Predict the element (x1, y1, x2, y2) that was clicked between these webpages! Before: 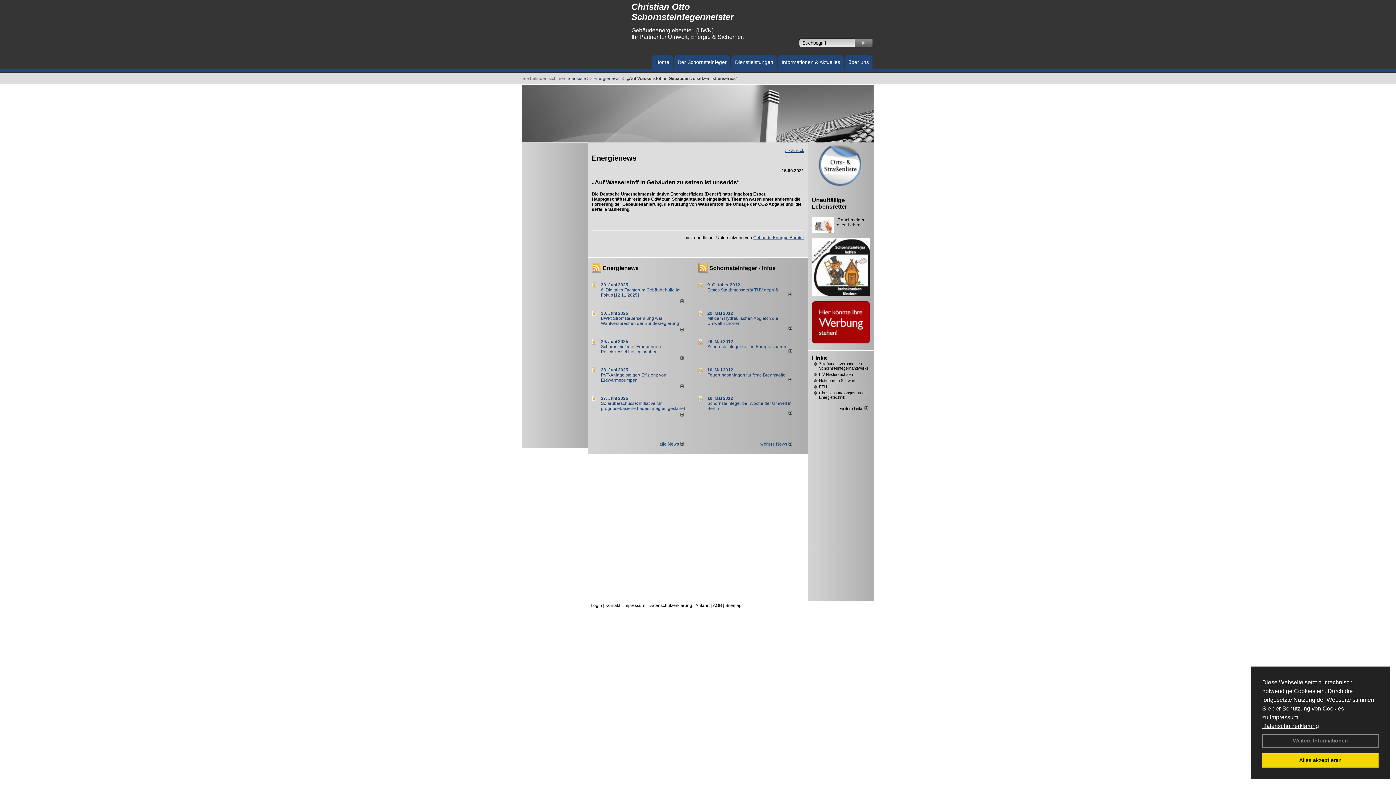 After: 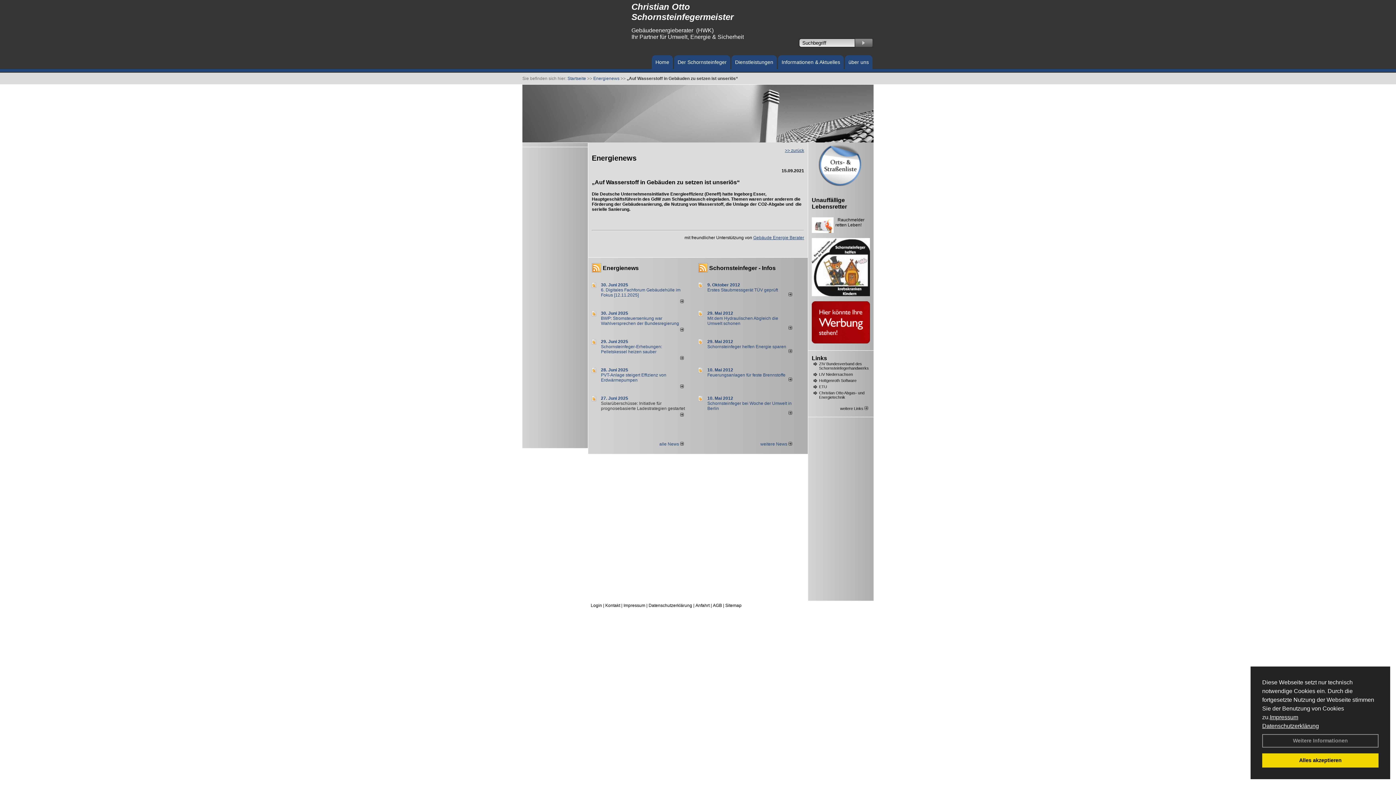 Action: label: Solarüberschüsse: Initiative für prognosebasierte Ladestrategien gestartet bbox: (601, 401, 685, 411)